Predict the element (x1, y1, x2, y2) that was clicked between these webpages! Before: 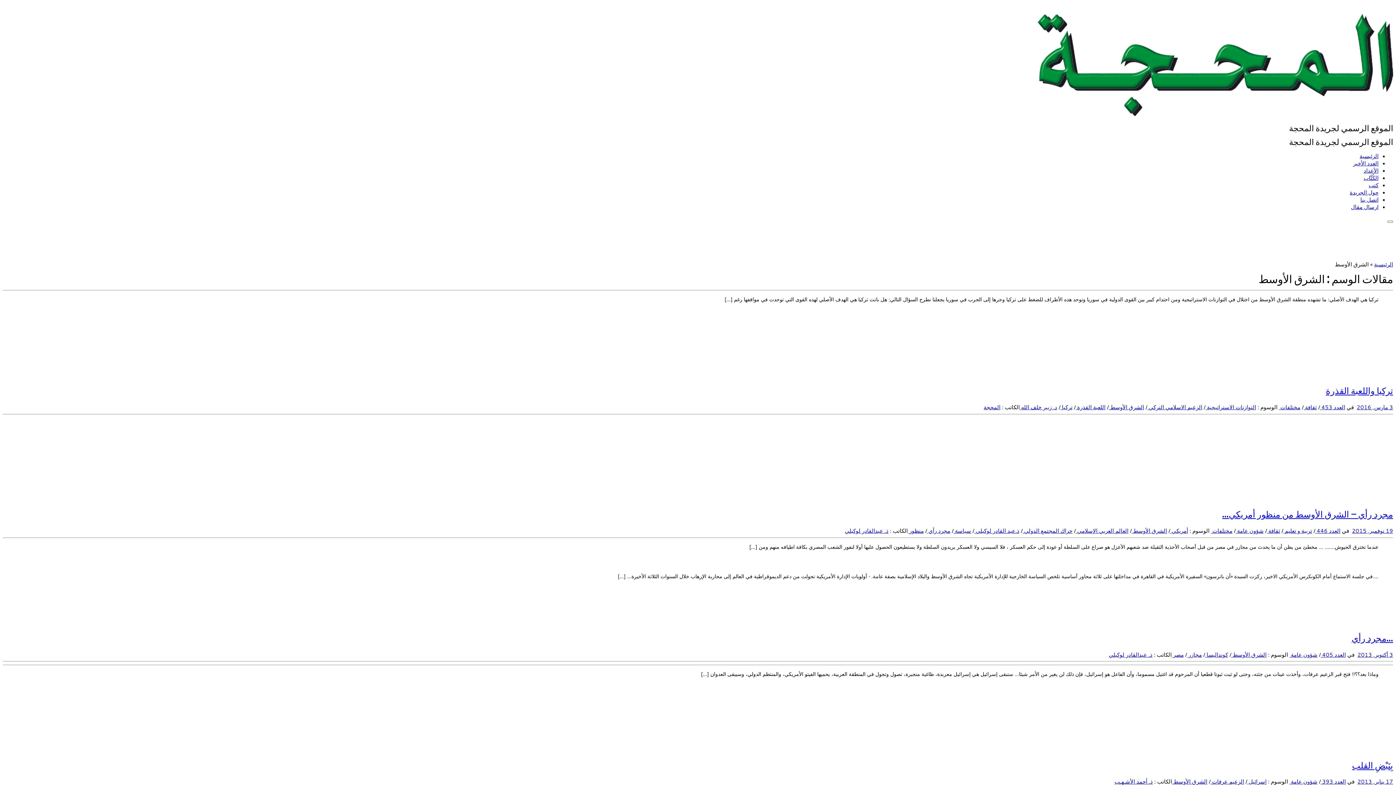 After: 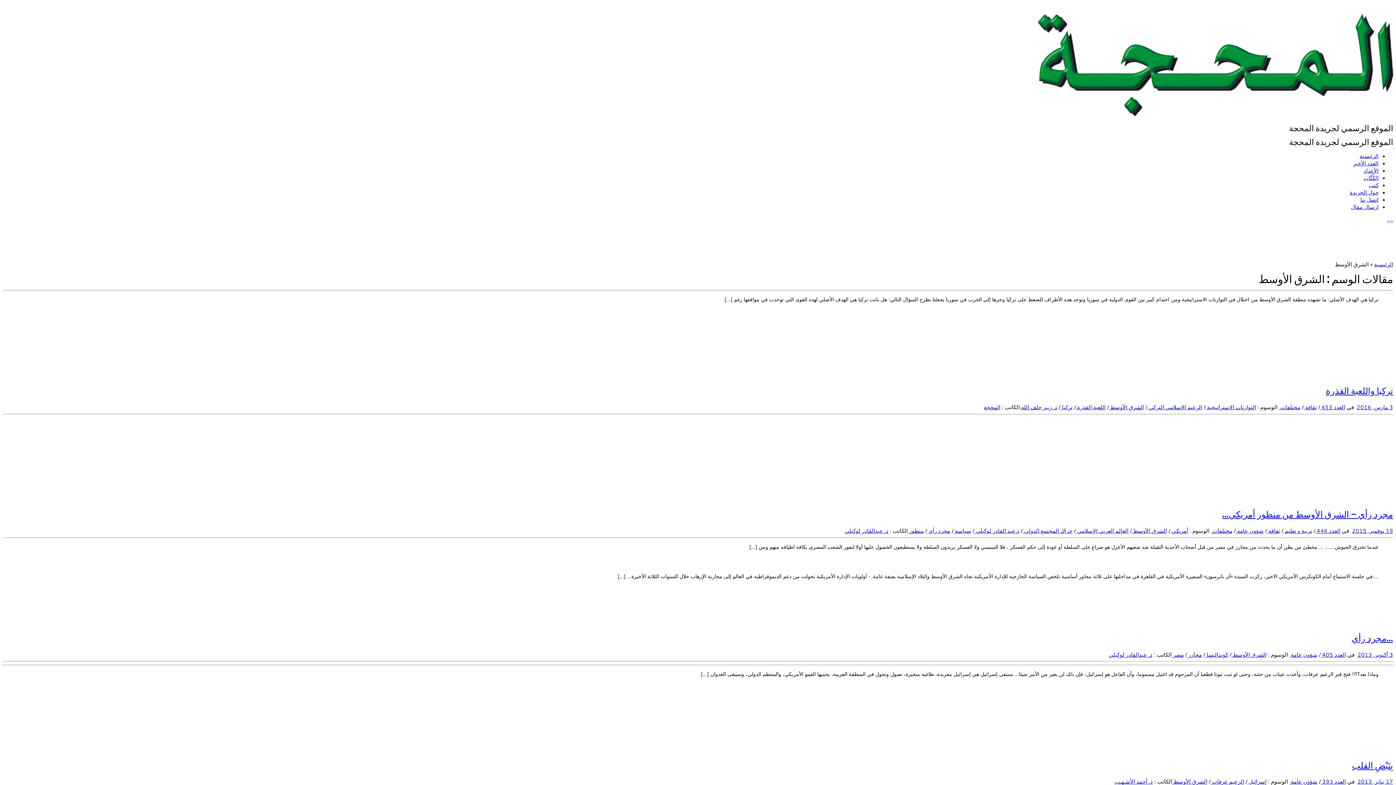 Action: label: الشرق الأوسط  bbox: (1132, 527, 1167, 535)